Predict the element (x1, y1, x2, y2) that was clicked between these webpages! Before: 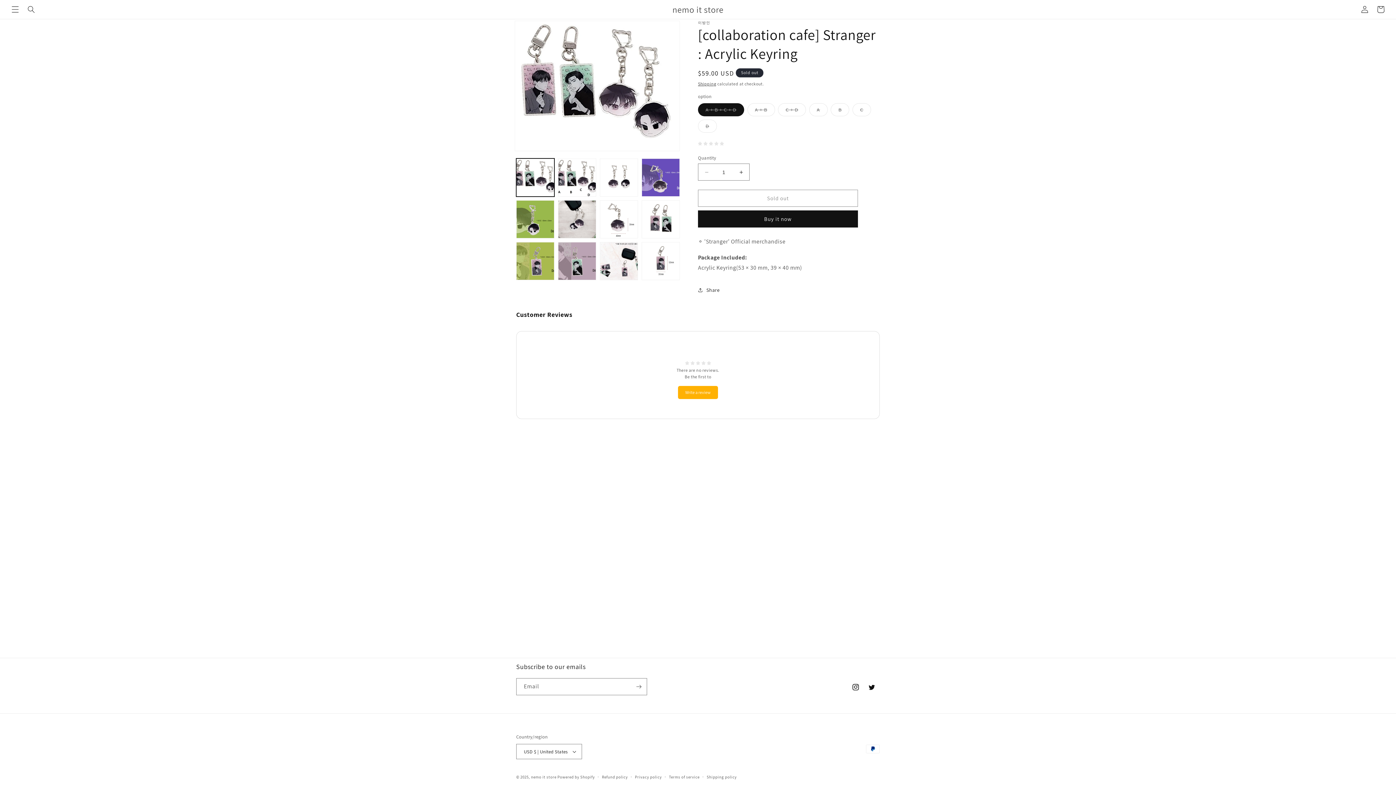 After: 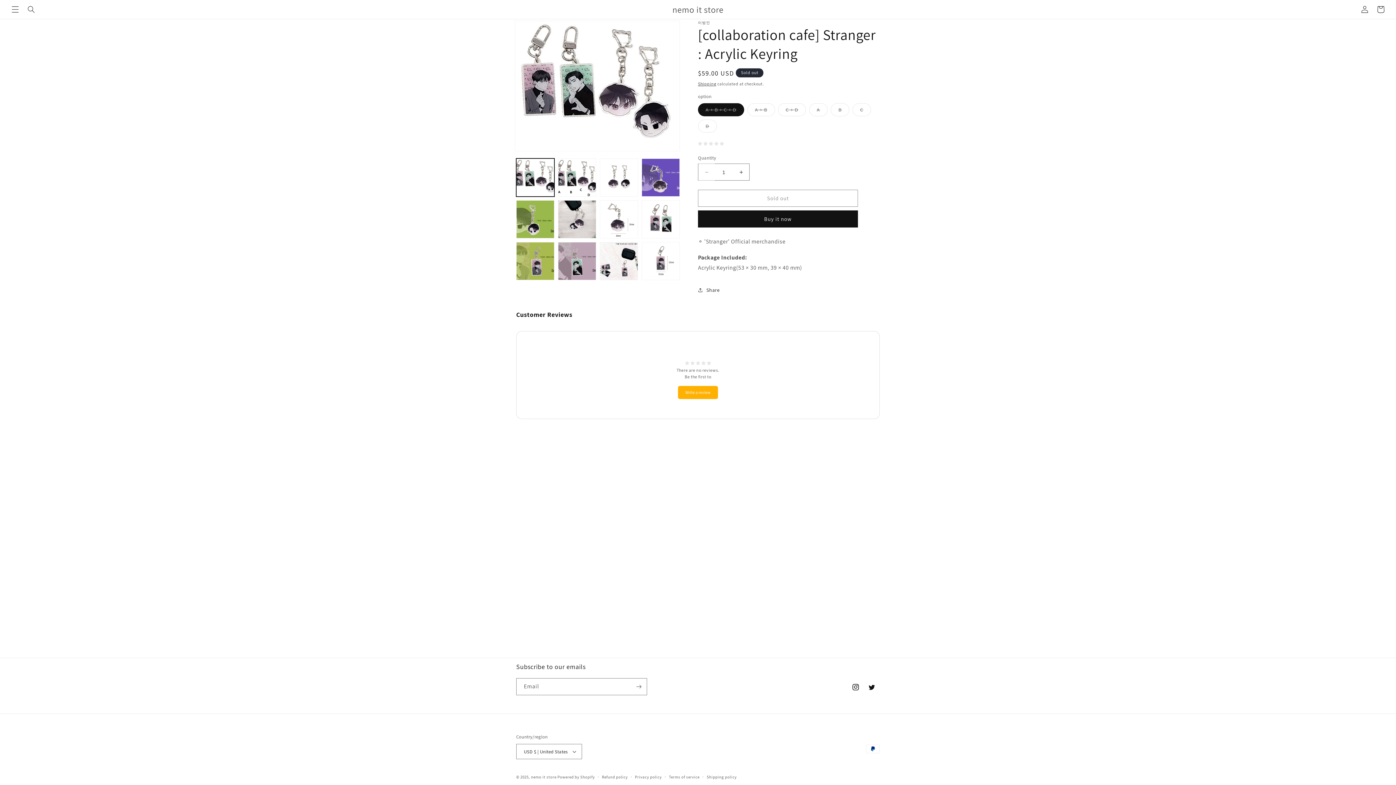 Action: bbox: (698, 163, 714, 180) label: Decrease quantity for [collaboration cafe] Stranger : Acrylic Keyring